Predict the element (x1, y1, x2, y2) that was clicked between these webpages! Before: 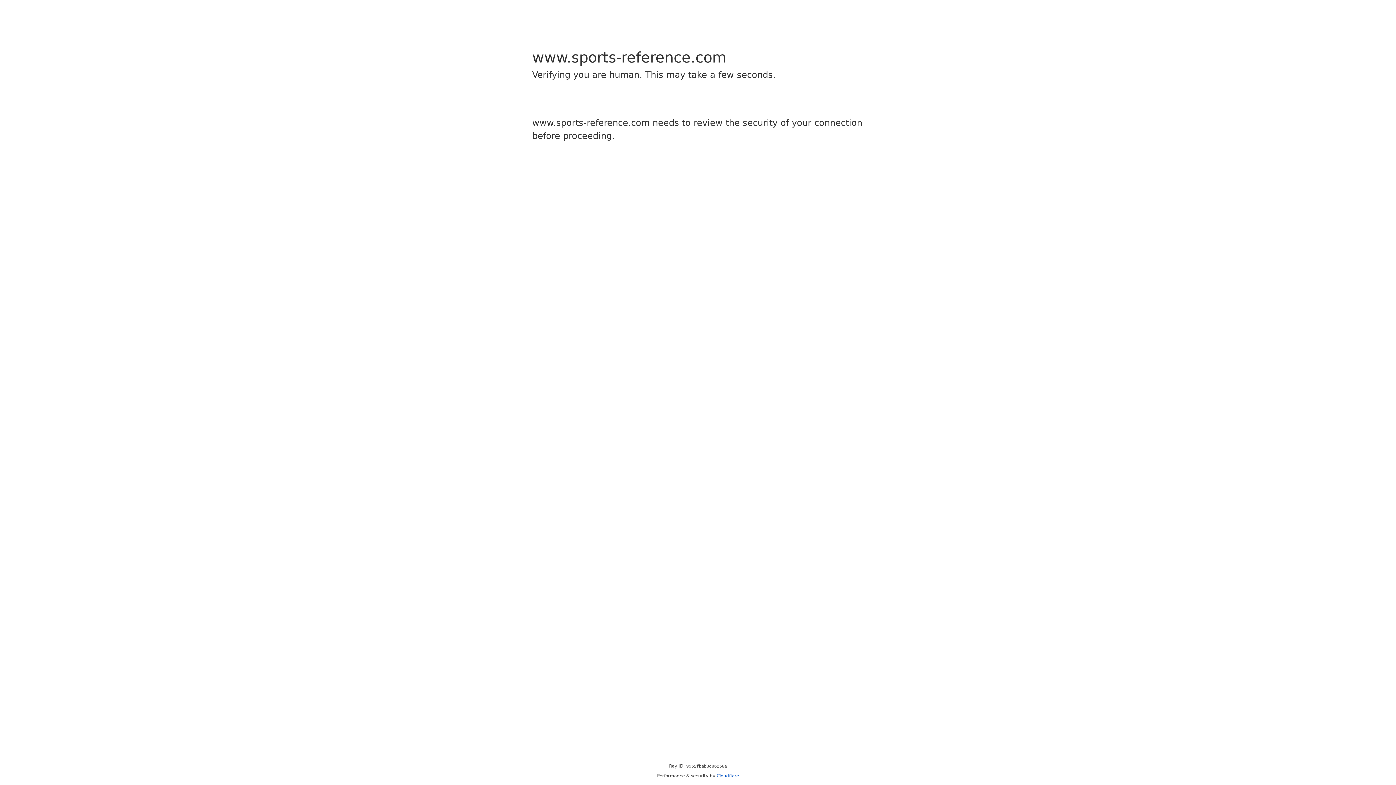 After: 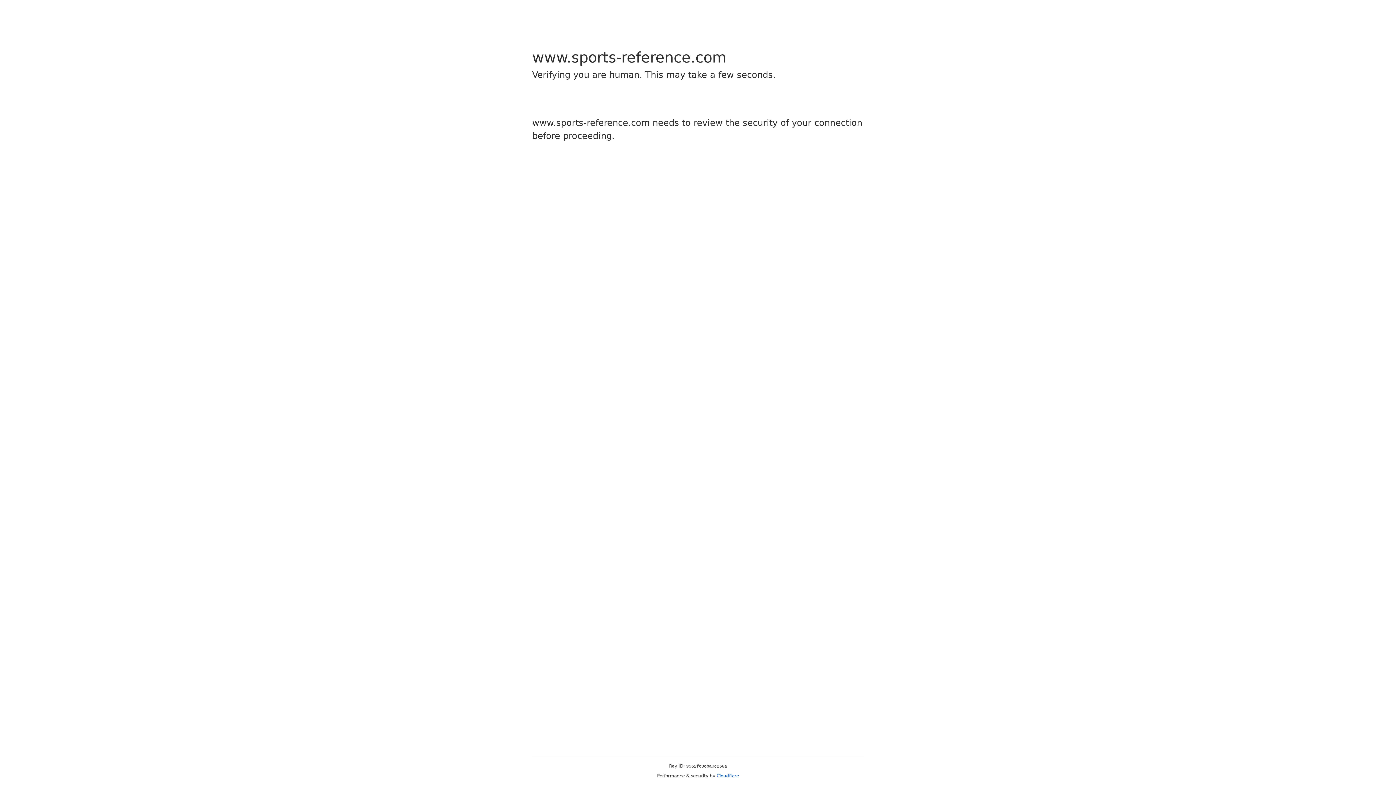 Action: label: Cloudflare bbox: (716, 773, 739, 778)